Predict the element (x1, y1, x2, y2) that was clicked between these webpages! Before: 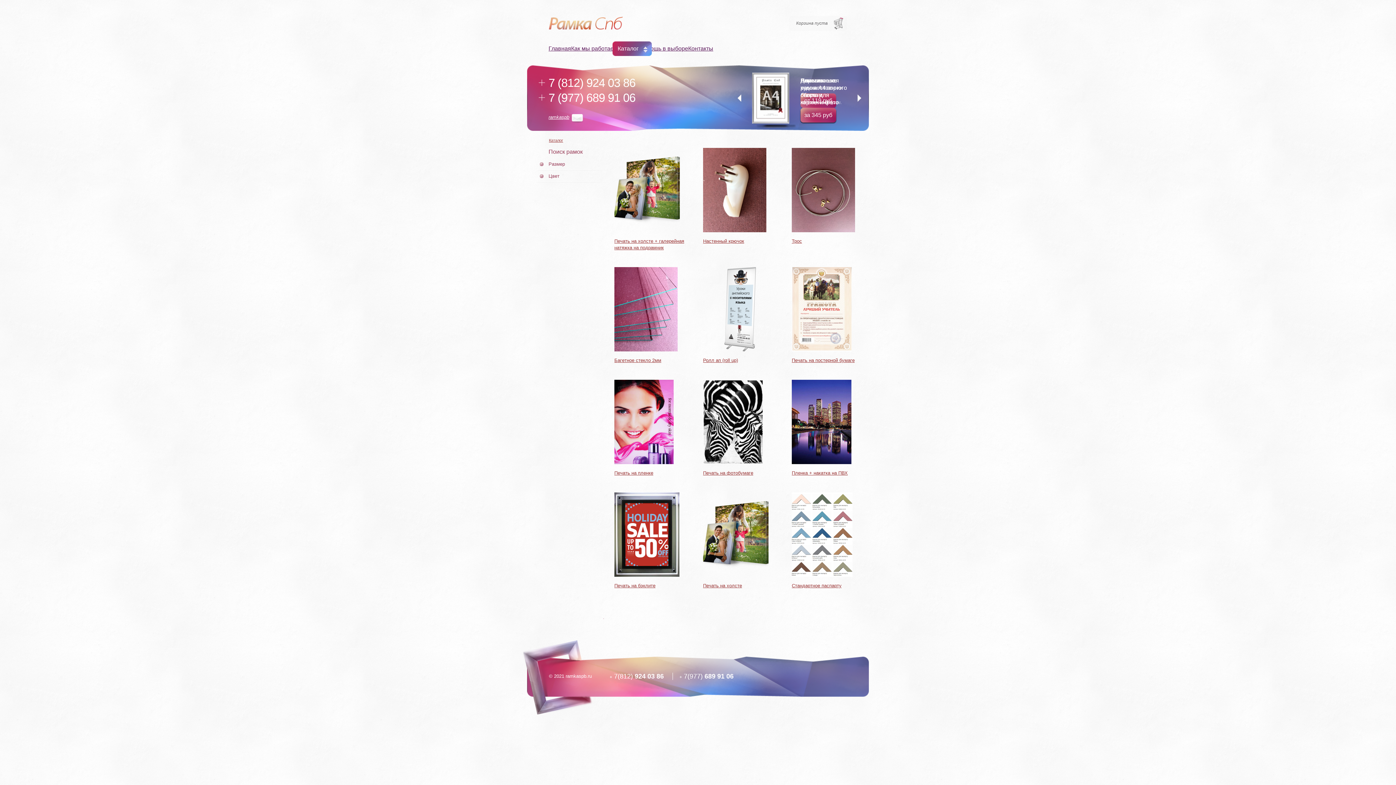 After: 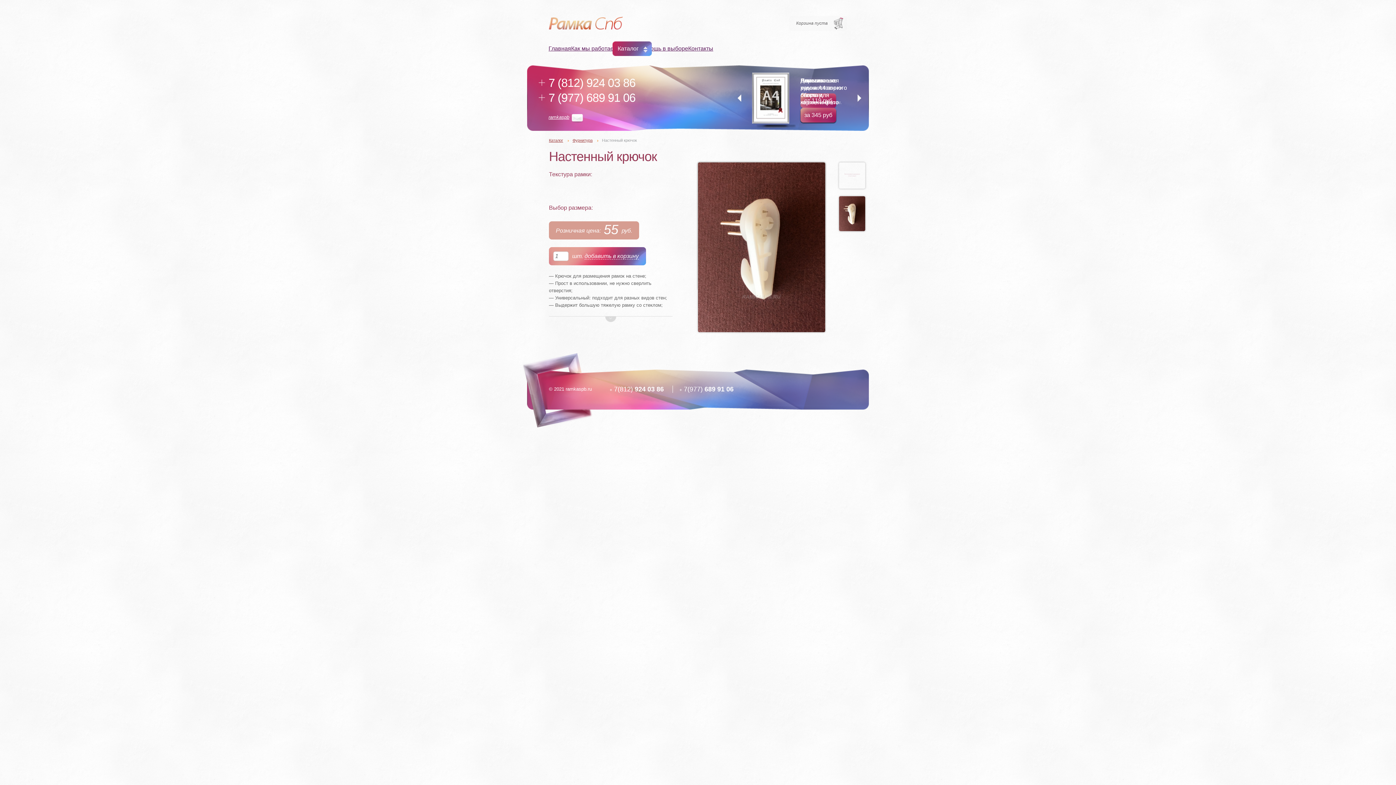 Action: bbox: (703, 187, 766, 192)